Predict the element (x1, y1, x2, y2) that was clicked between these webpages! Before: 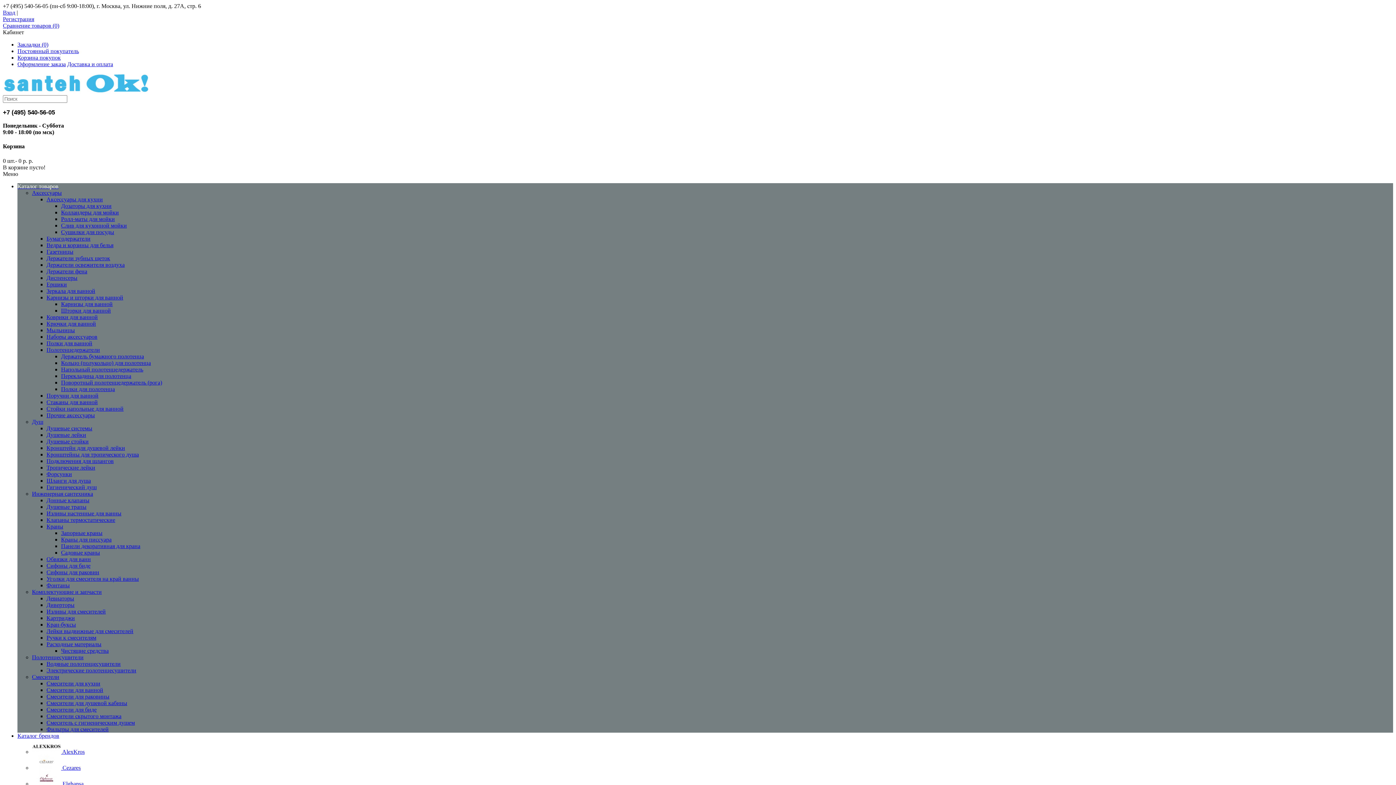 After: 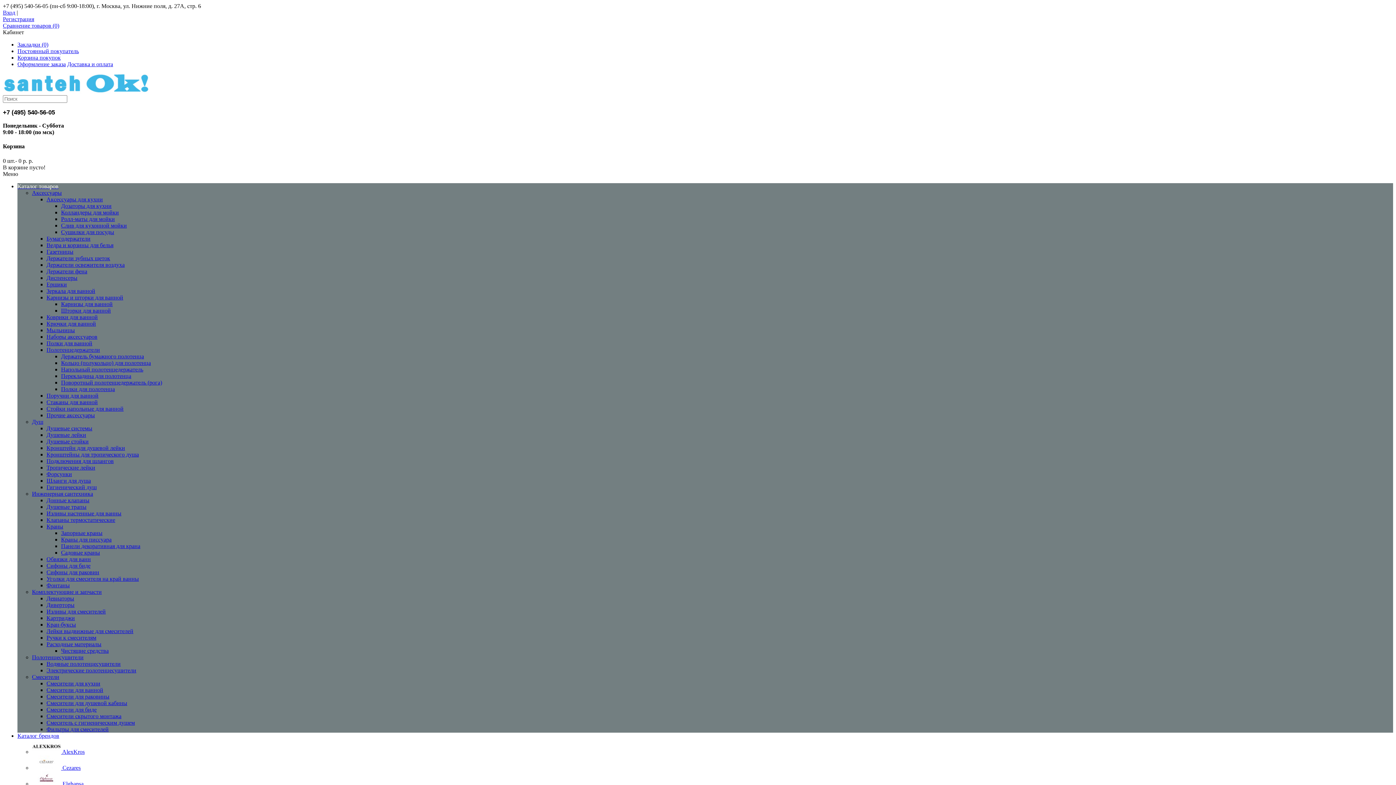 Action: label: Кран-буксы bbox: (46, 621, 76, 627)